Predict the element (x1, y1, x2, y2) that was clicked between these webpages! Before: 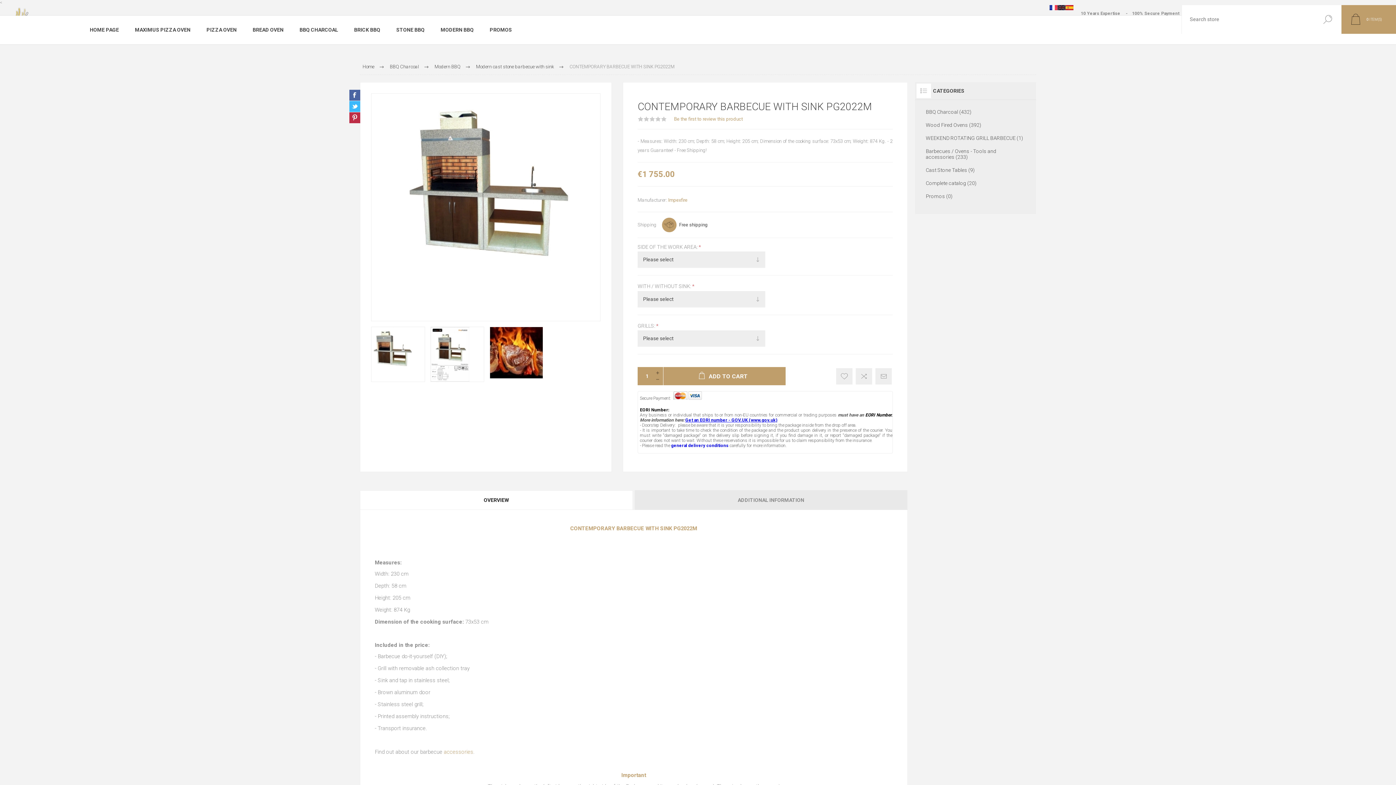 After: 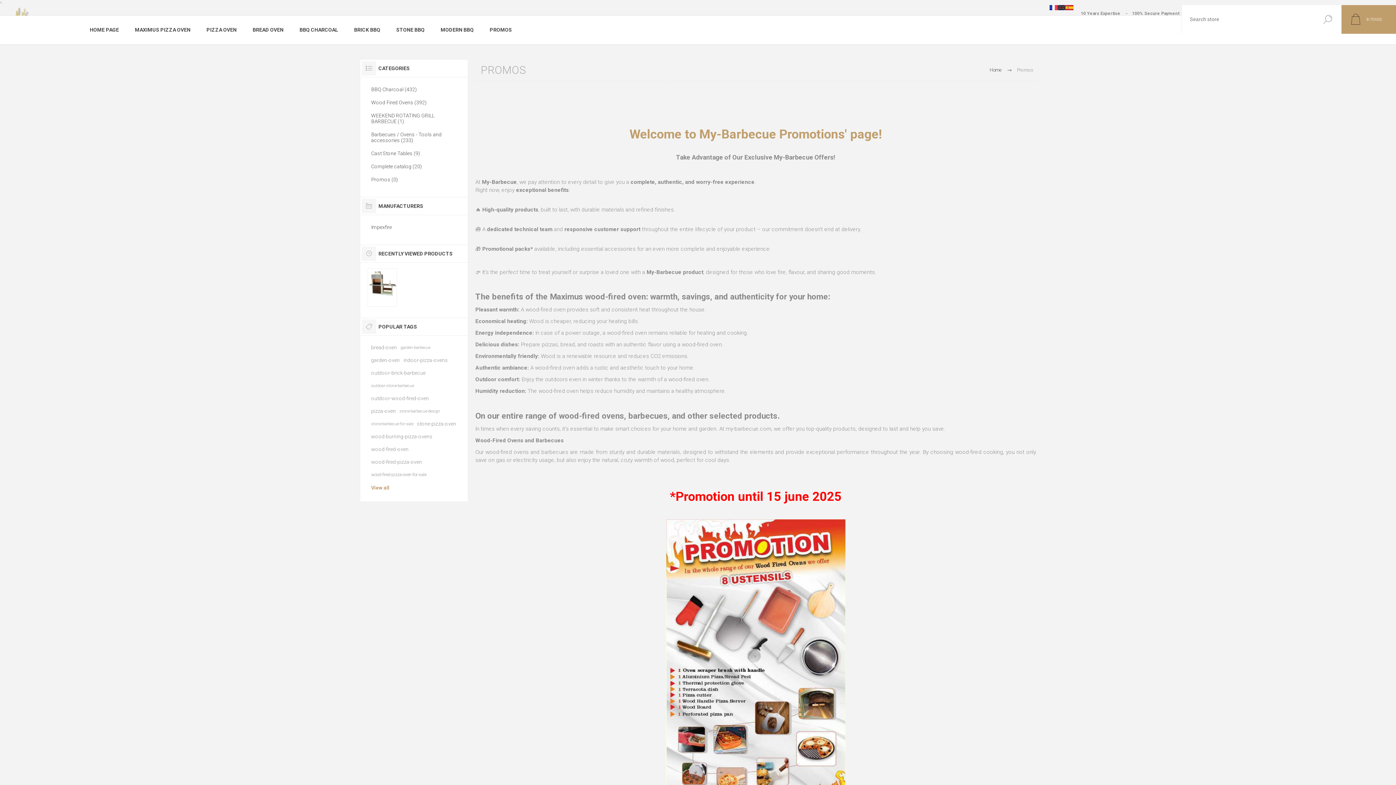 Action: bbox: (481, 22, 520, 36) label: PROMOS